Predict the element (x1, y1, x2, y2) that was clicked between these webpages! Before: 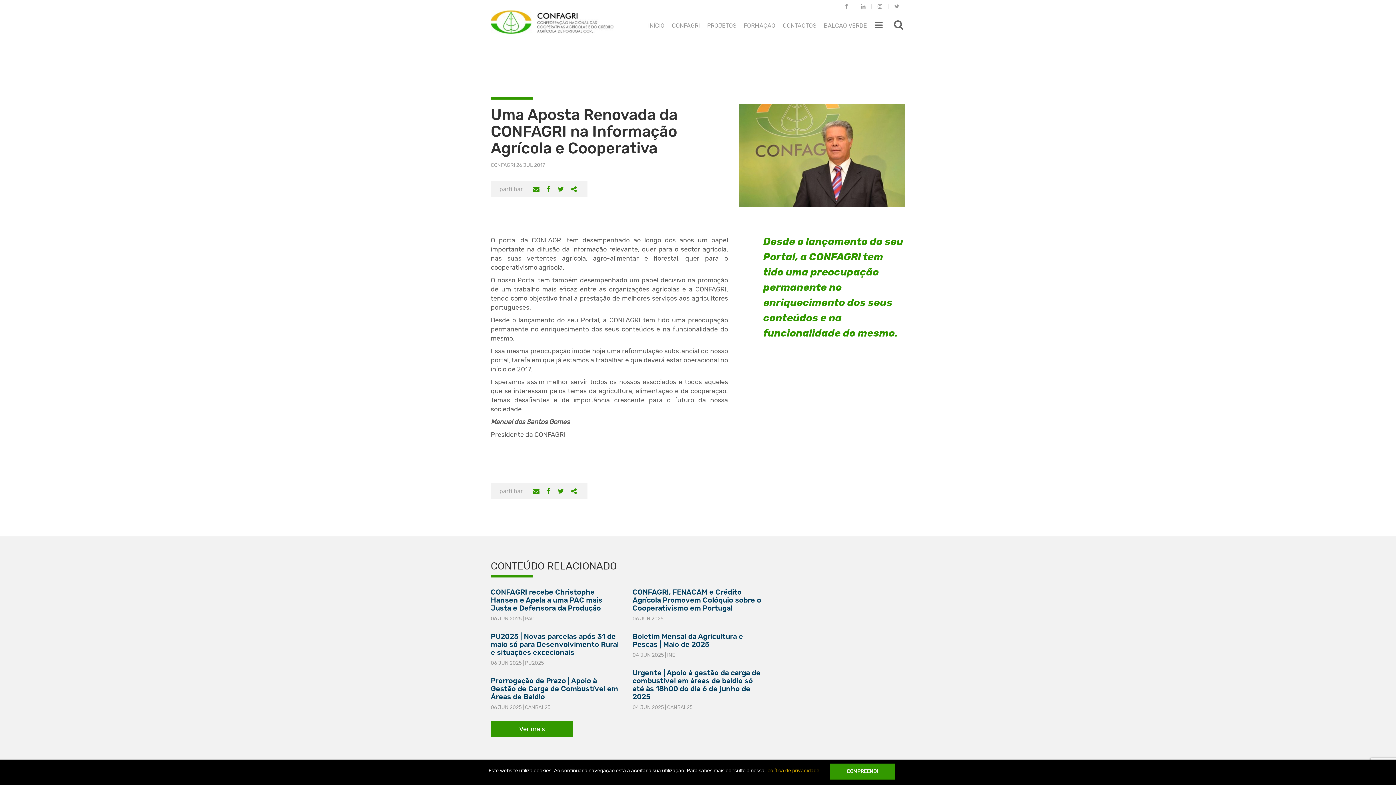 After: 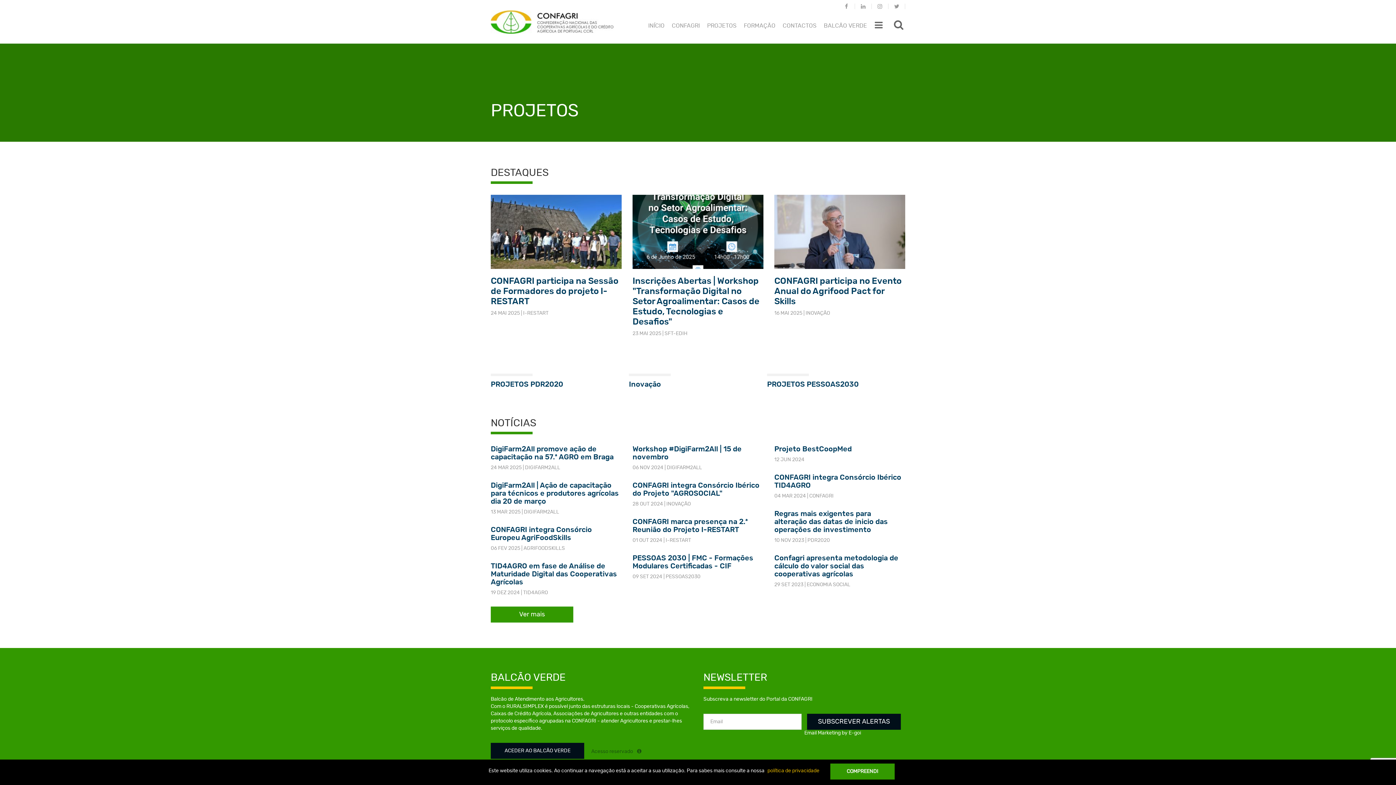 Action: label: PROJETOS bbox: (703, 19, 740, 32)